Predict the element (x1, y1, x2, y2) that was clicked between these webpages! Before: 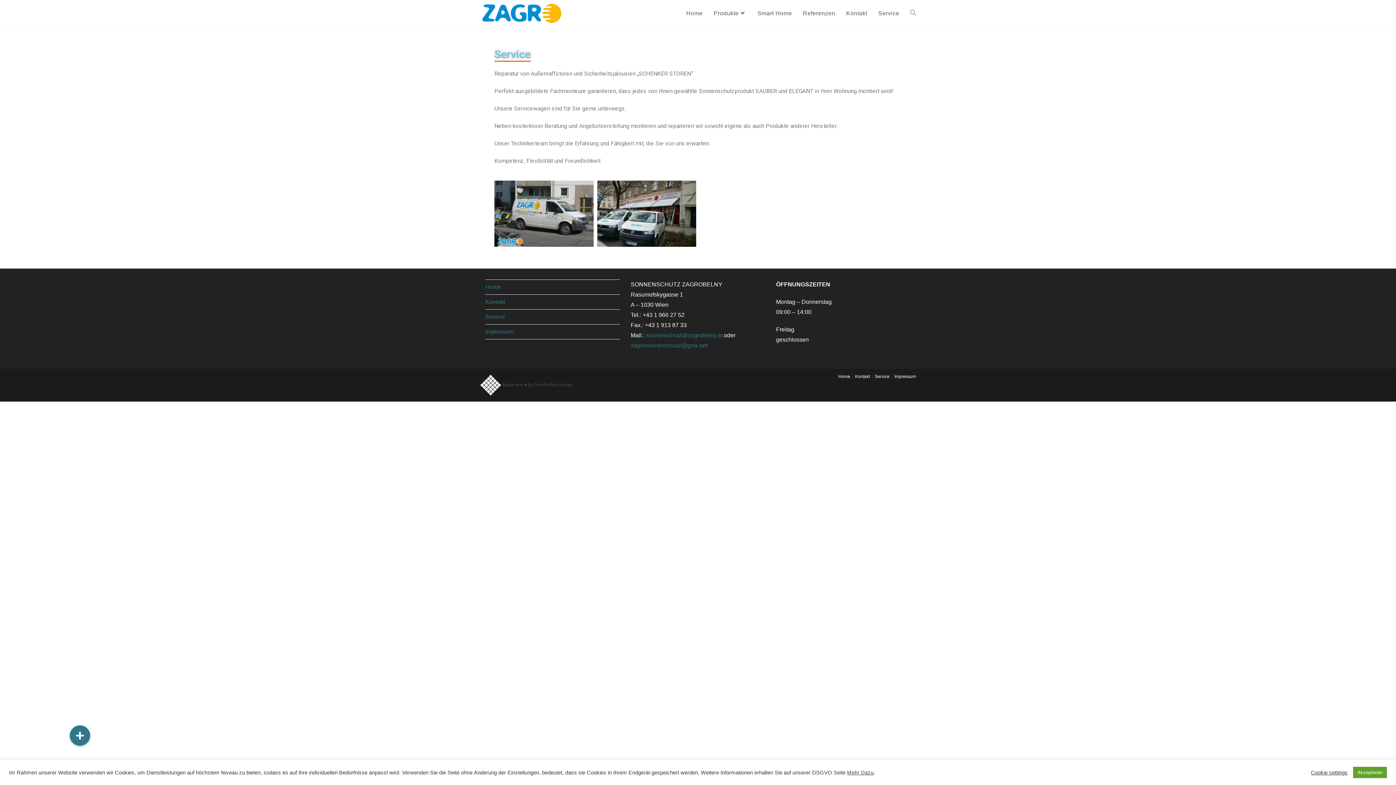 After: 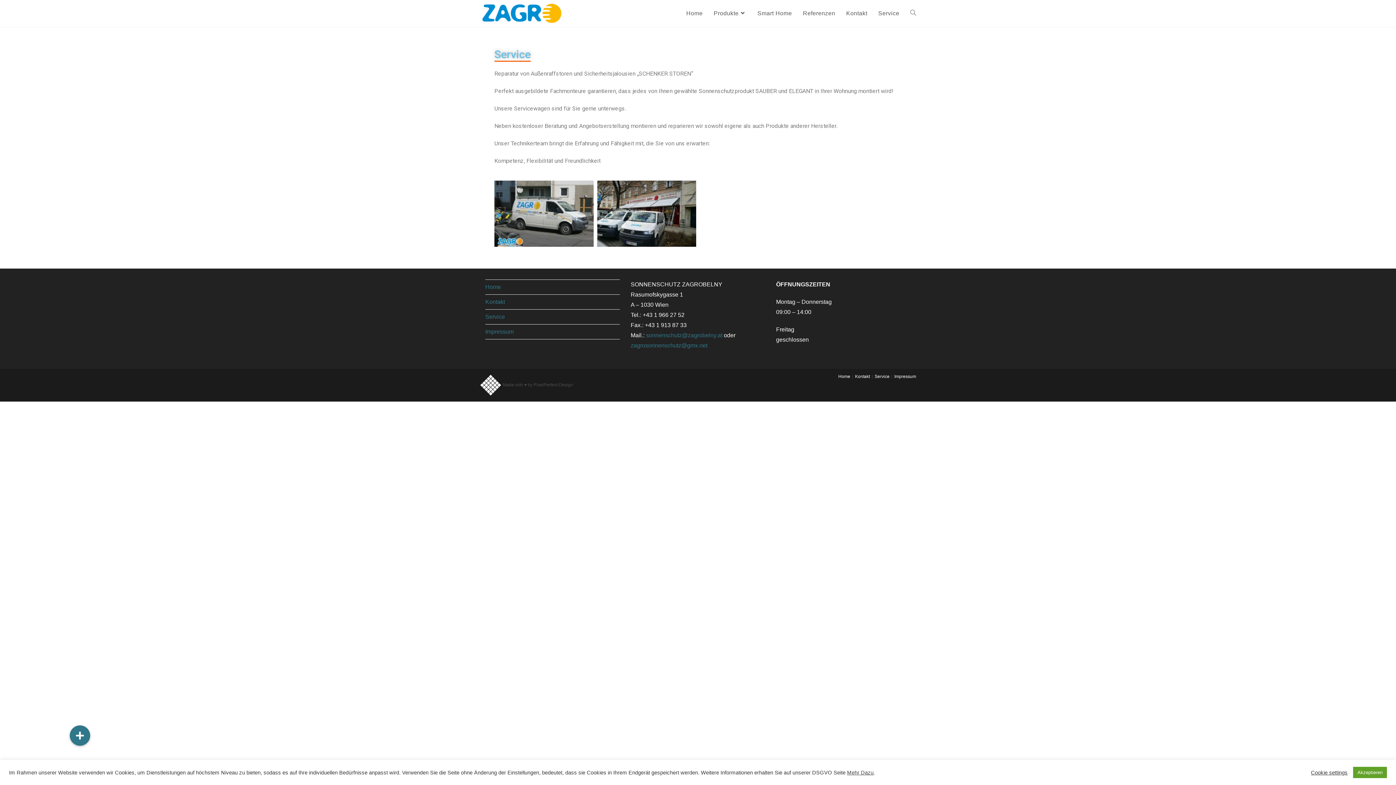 Action: bbox: (874, 374, 889, 379) label: Service